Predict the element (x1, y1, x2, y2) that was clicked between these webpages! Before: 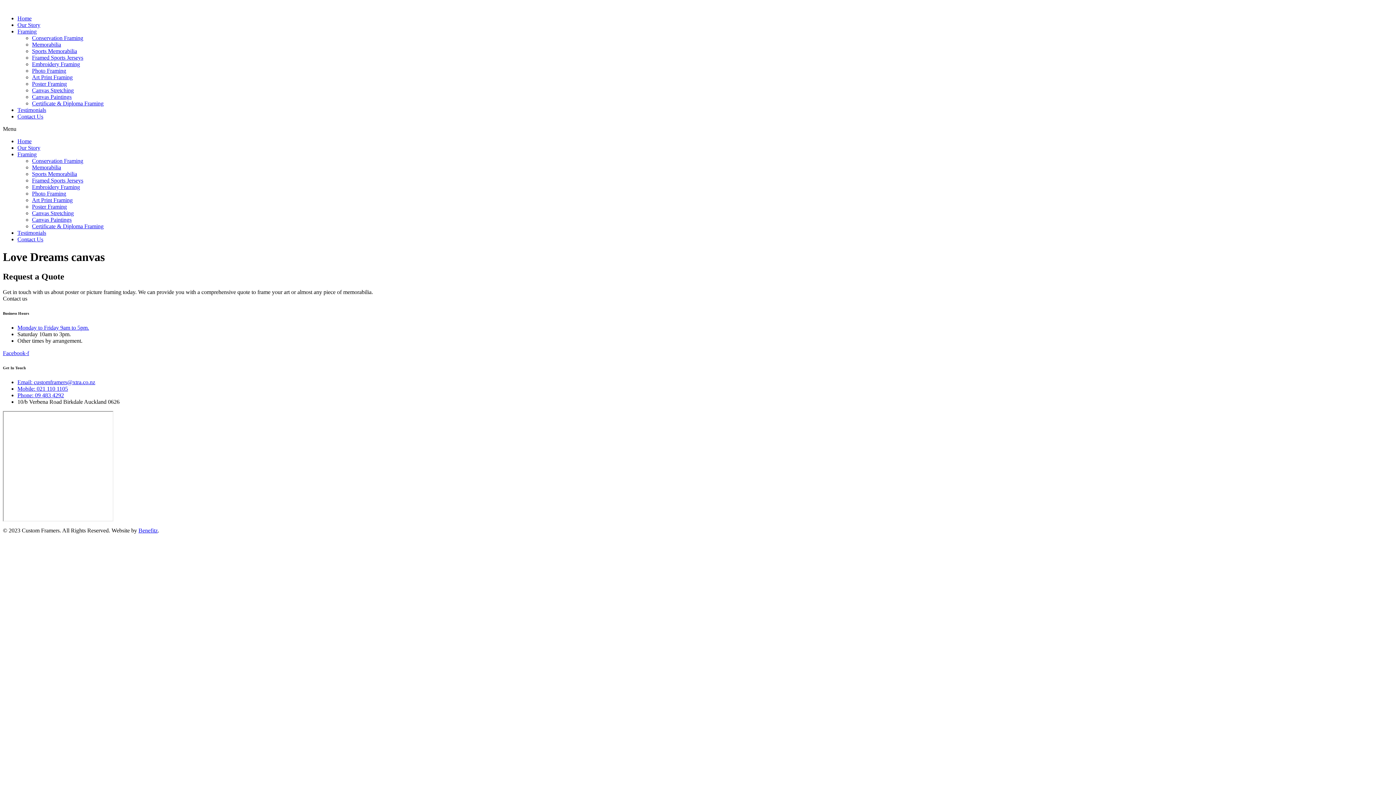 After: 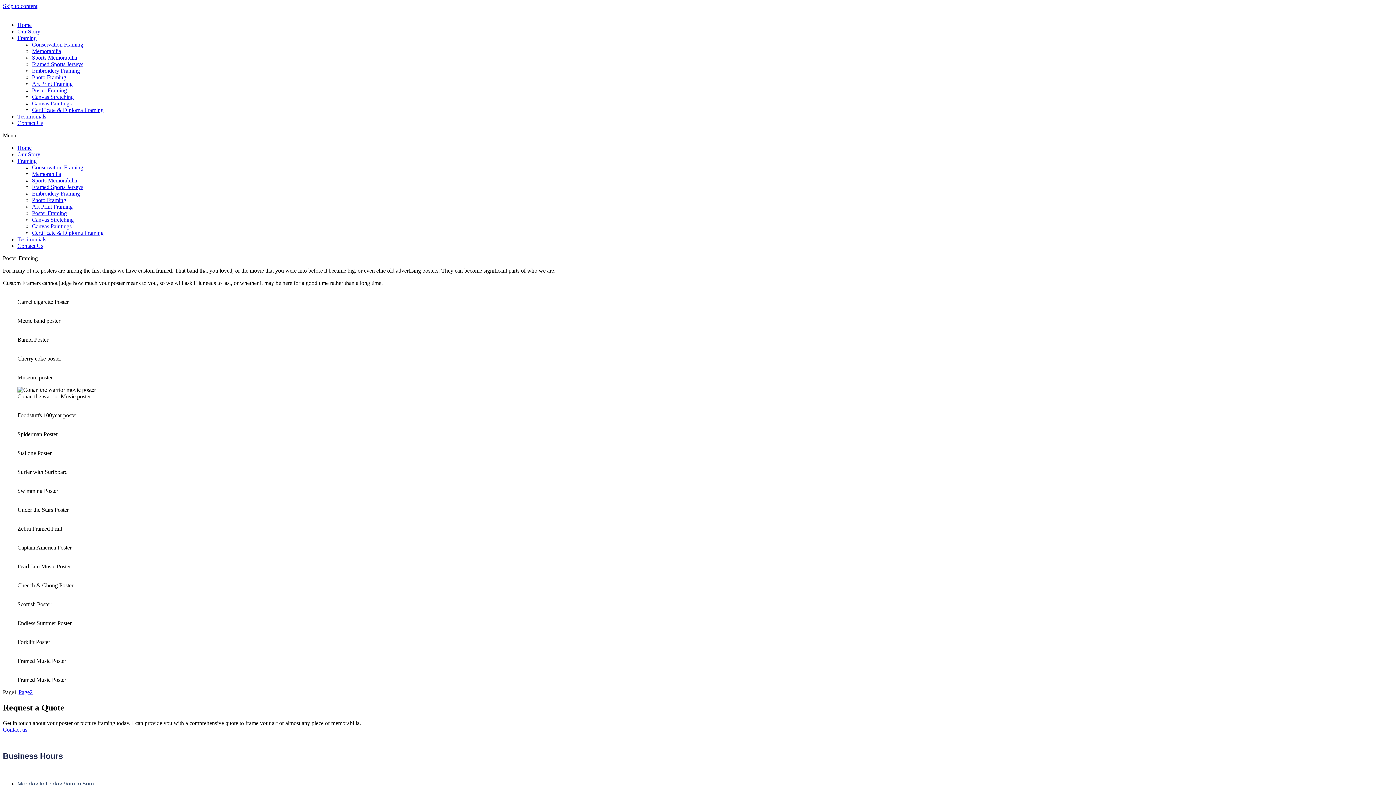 Action: label: Poster Framing bbox: (32, 203, 66, 209)